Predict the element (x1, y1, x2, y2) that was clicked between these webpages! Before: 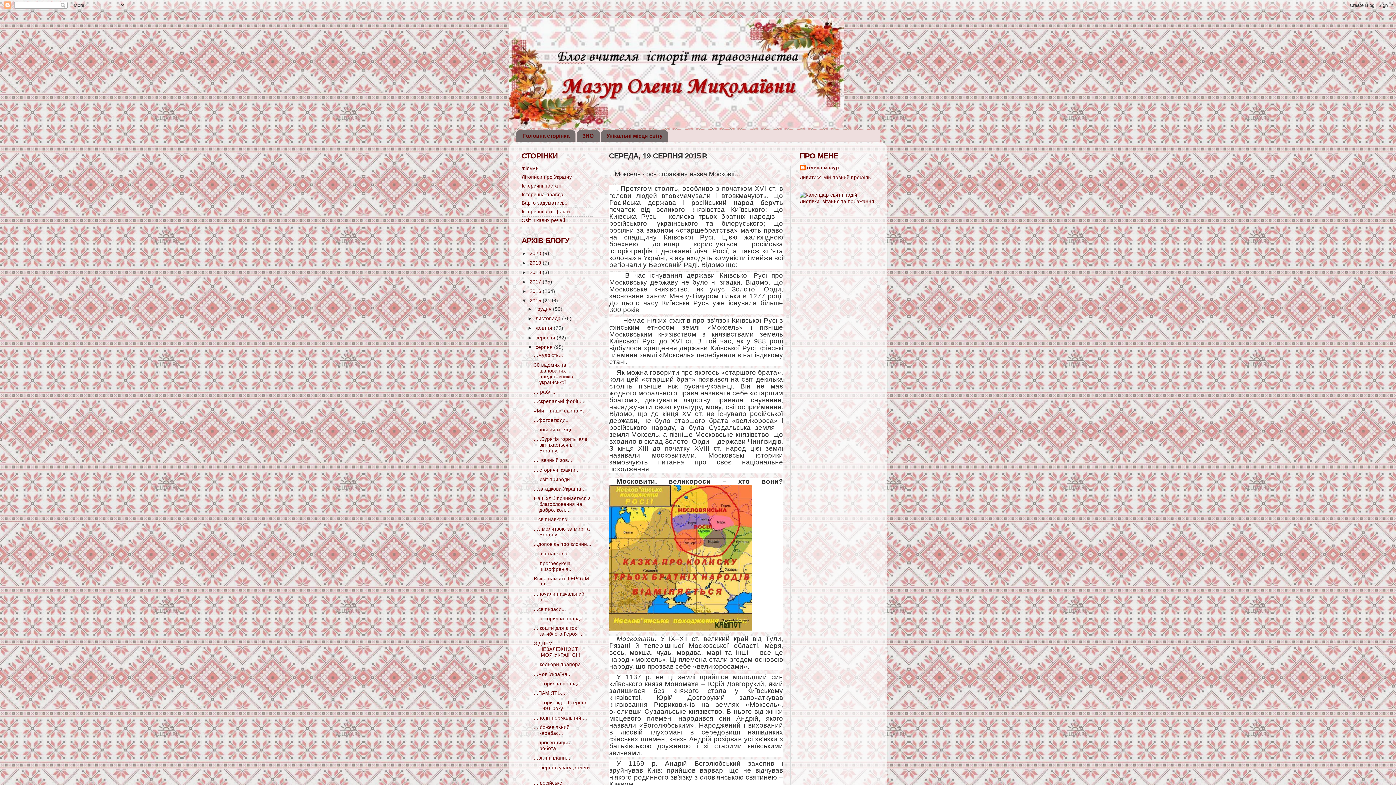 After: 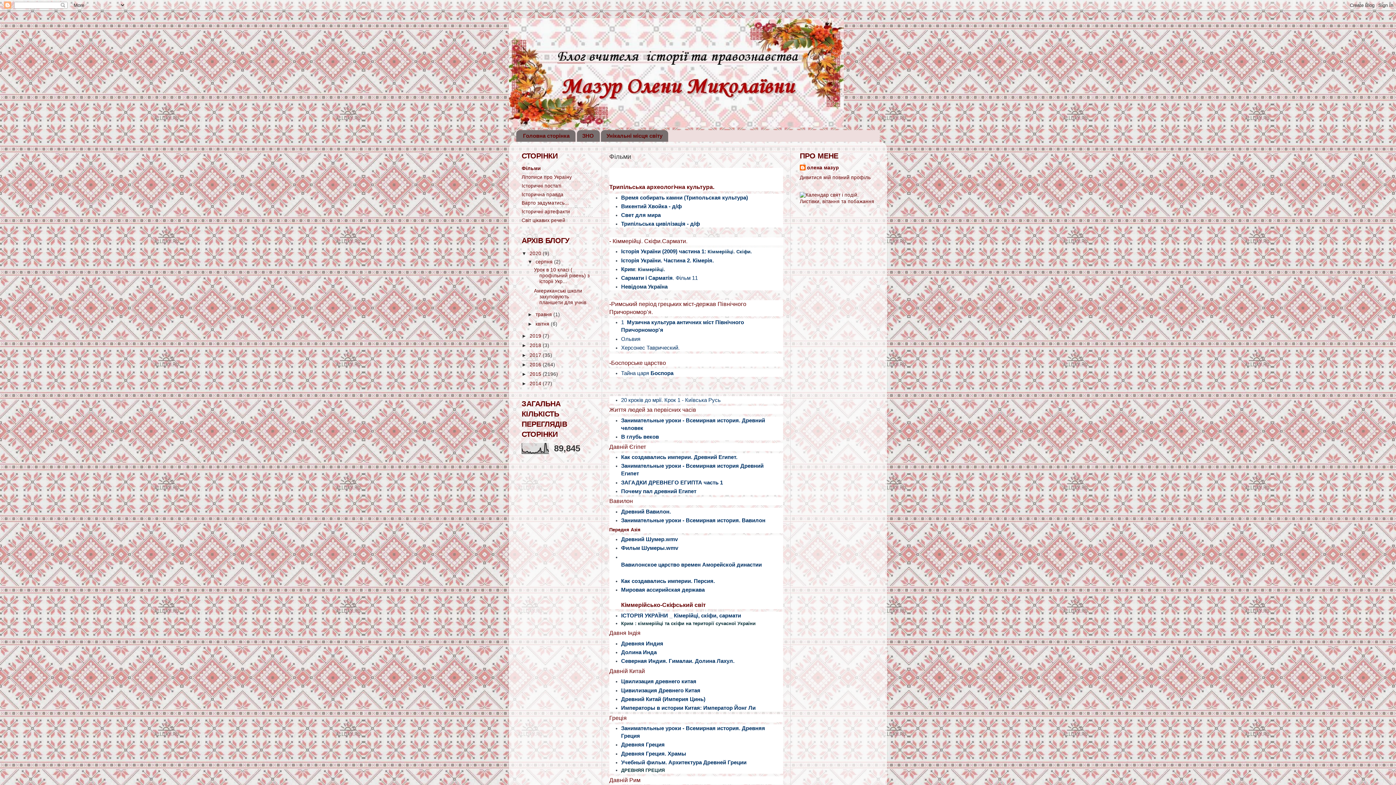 Action: label: Фільми bbox: (521, 165, 538, 171)